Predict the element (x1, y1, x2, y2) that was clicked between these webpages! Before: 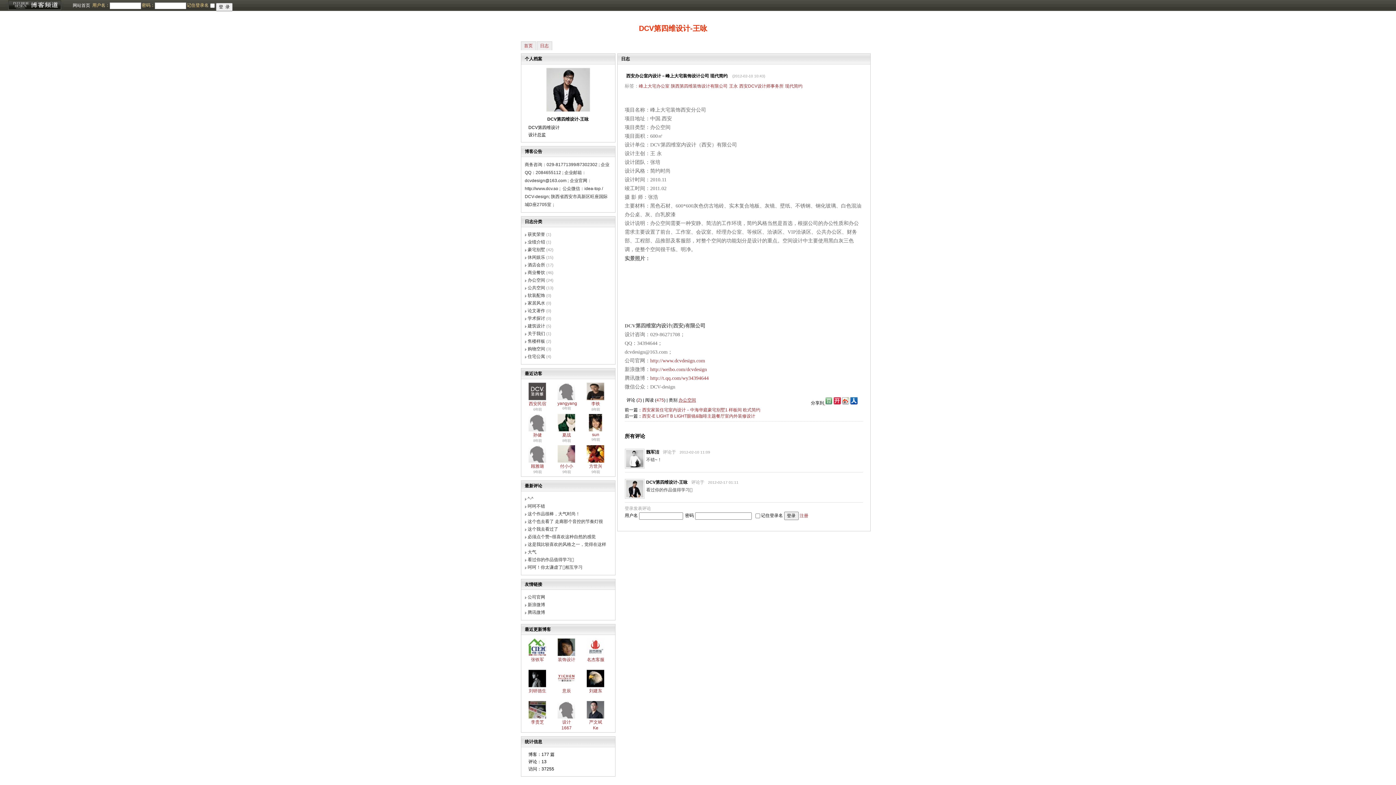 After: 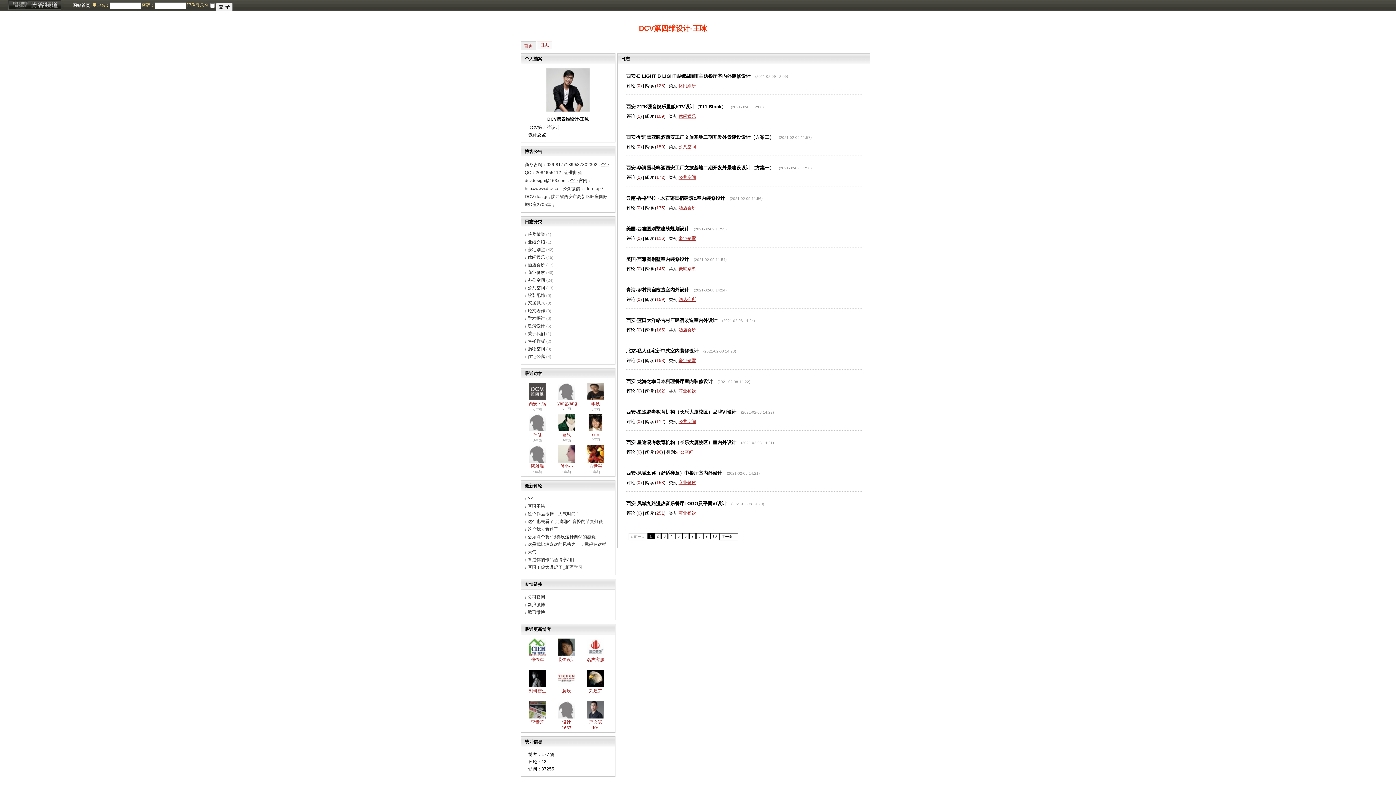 Action: label: 日志 bbox: (540, 43, 548, 48)